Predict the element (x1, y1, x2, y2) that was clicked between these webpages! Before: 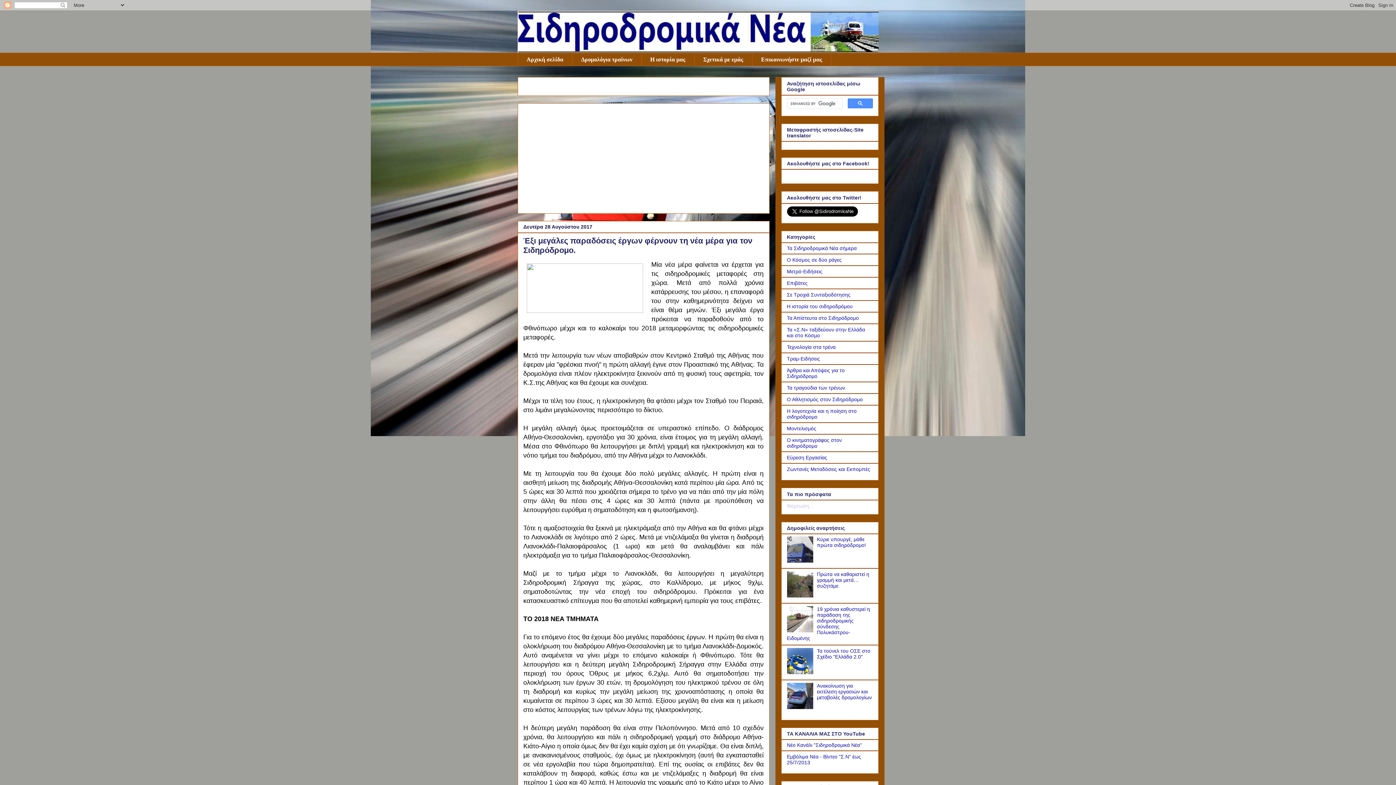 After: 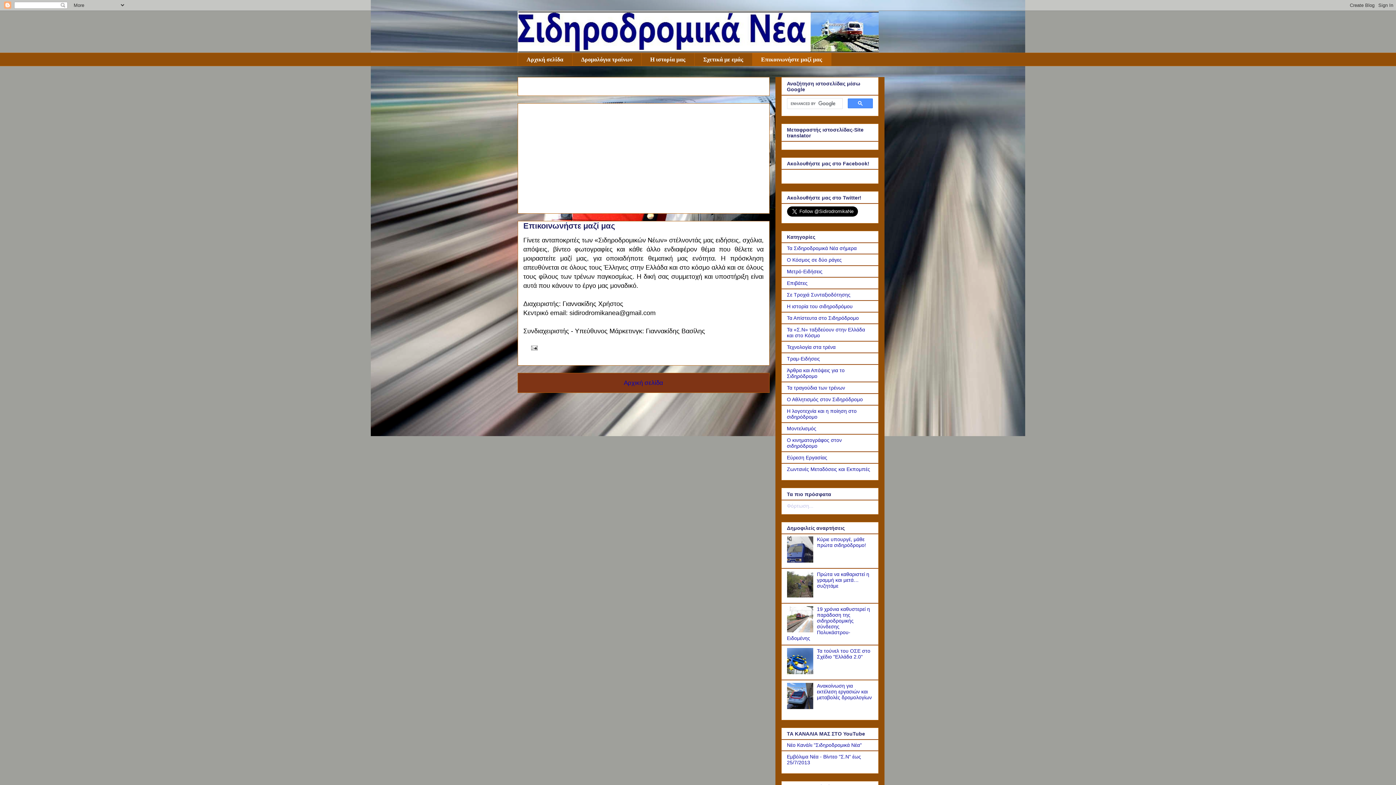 Action: label: Επικοινωνήστε μαζί μας bbox: (752, 52, 831, 66)